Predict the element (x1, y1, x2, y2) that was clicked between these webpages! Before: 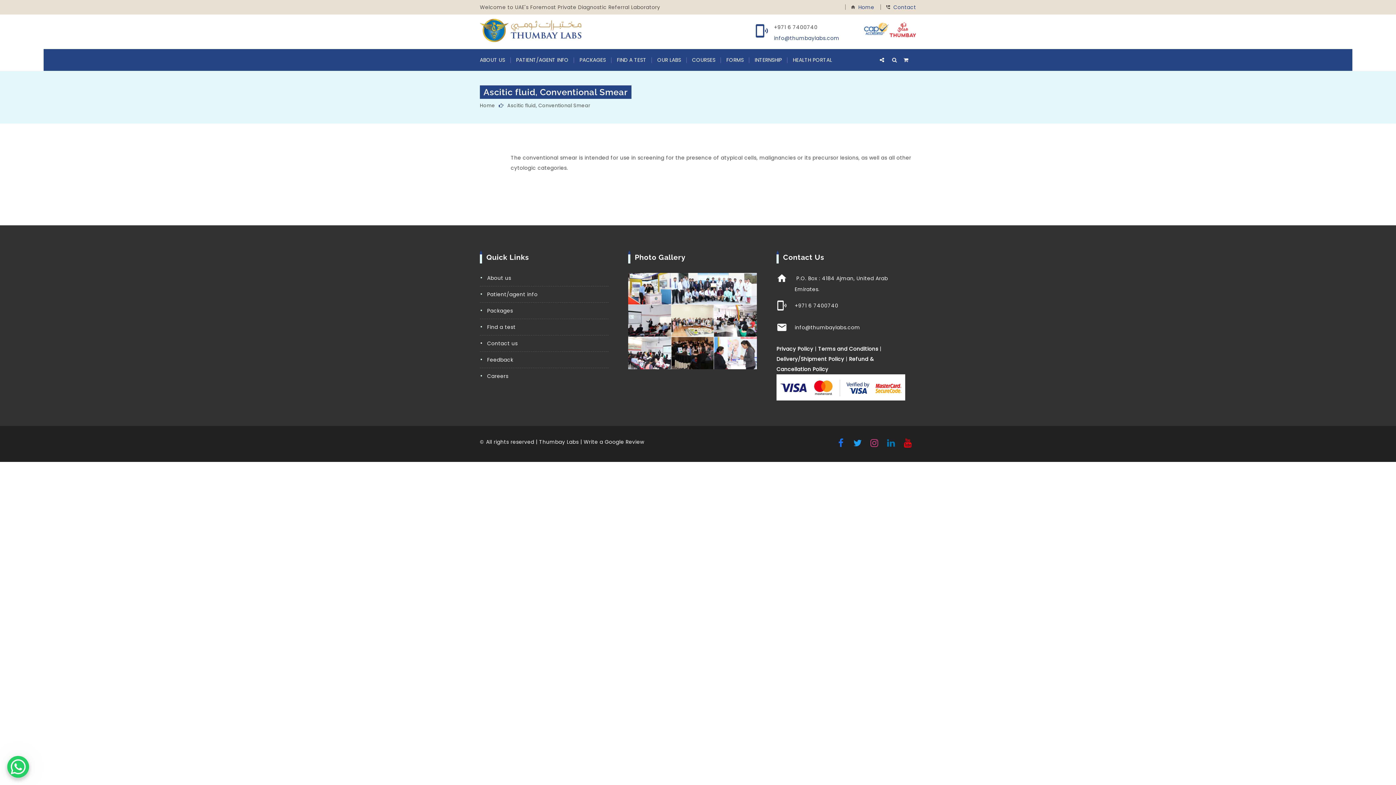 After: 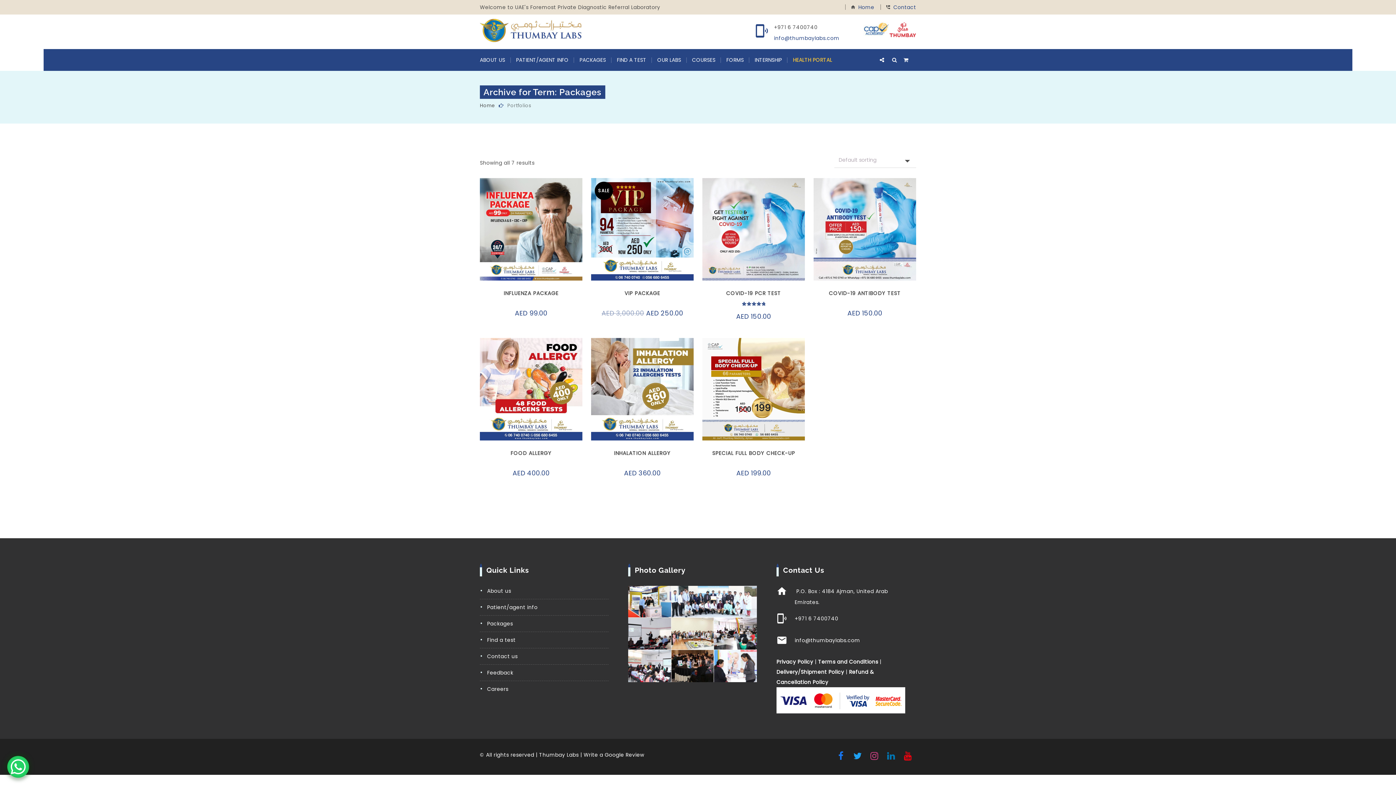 Action: bbox: (787, 49, 837, 70) label: HEALTH PORTAL